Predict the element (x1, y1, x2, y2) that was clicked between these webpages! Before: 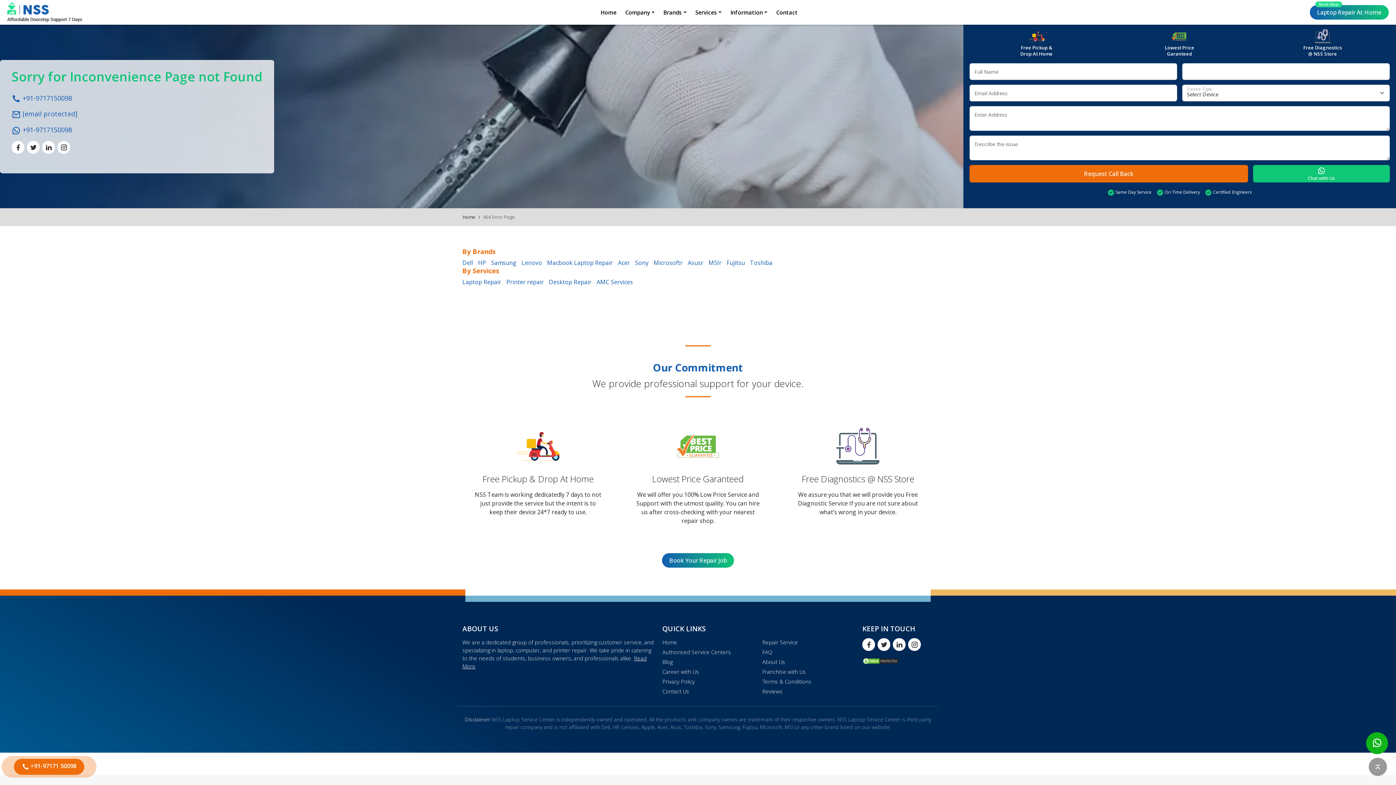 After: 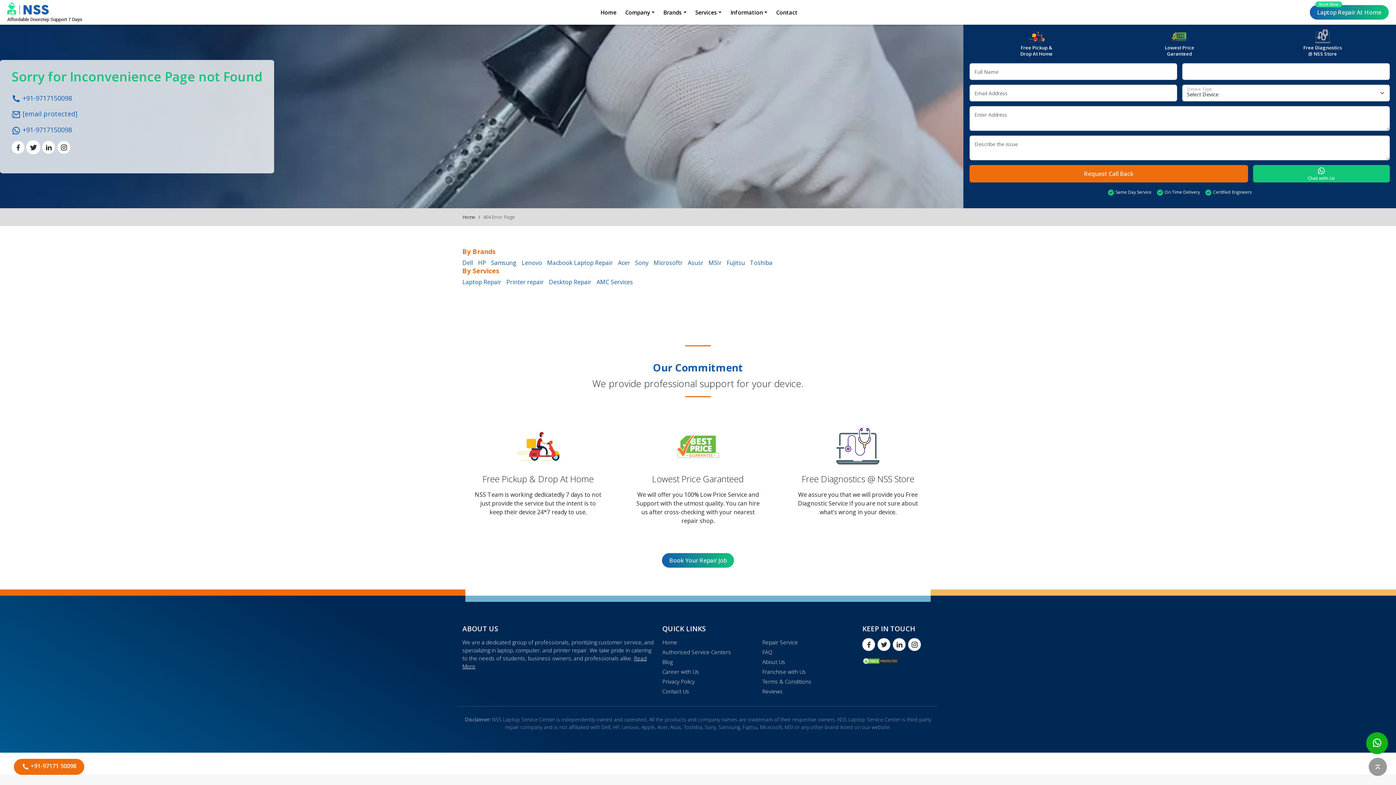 Action: bbox: (26, 140, 39, 153)